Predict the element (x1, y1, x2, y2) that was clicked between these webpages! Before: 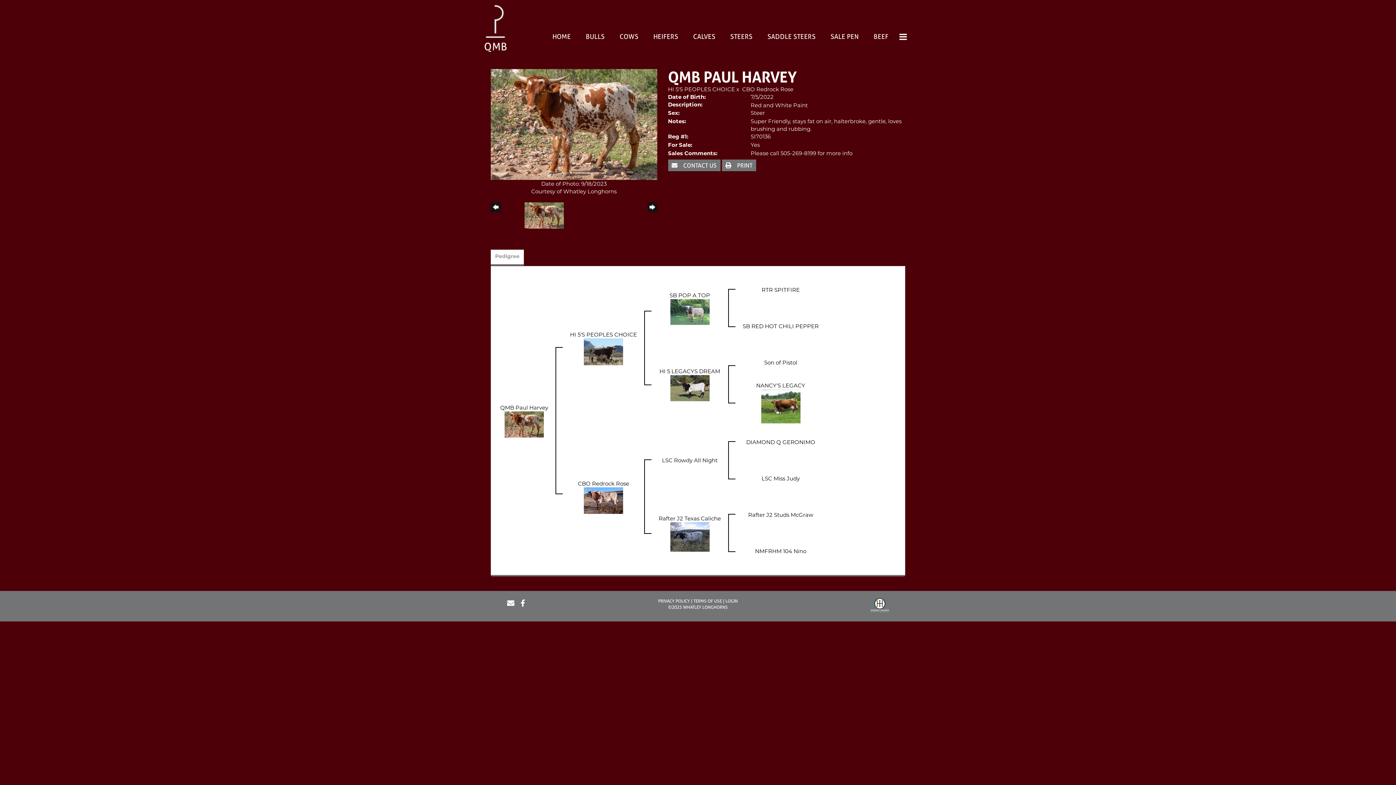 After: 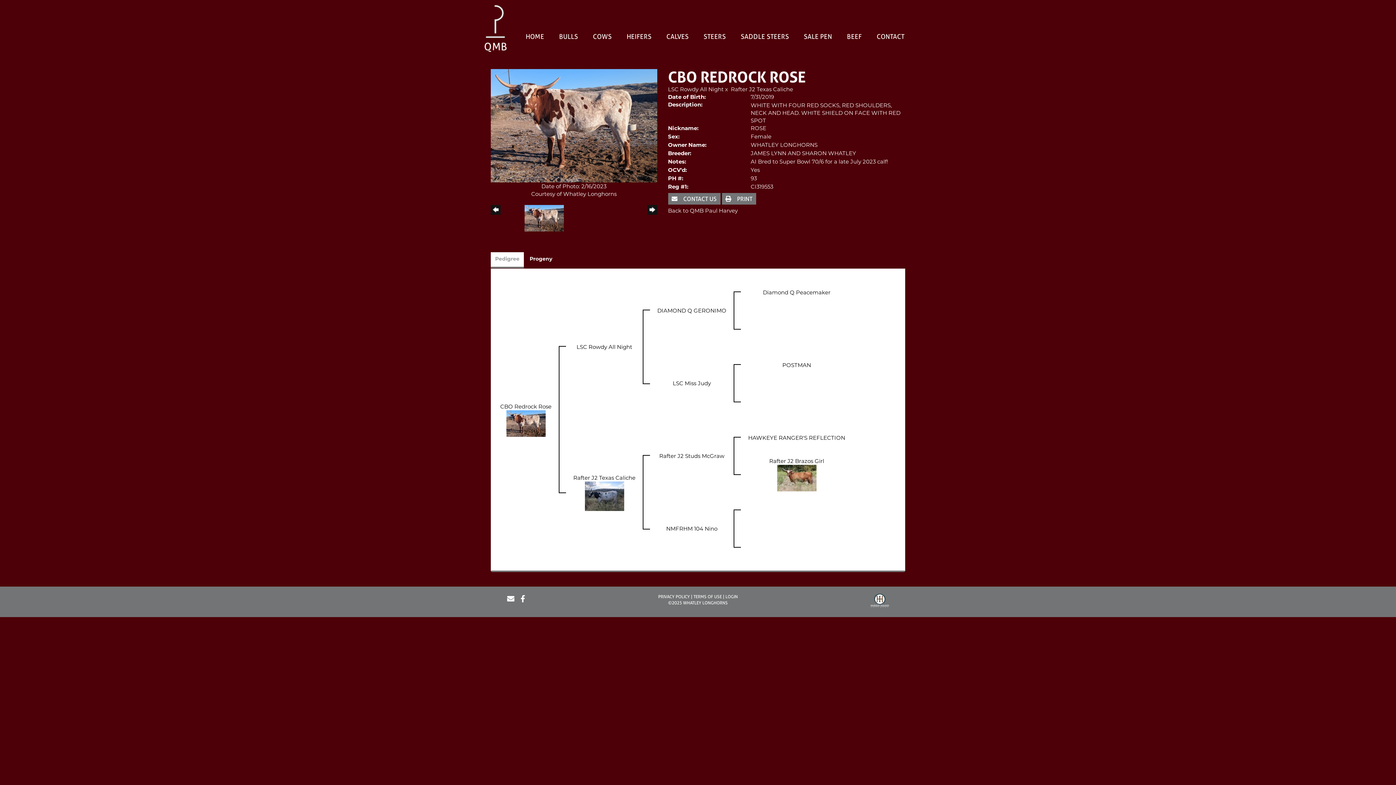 Action: bbox: (578, 480, 629, 487) label: CBO Redrock Rose